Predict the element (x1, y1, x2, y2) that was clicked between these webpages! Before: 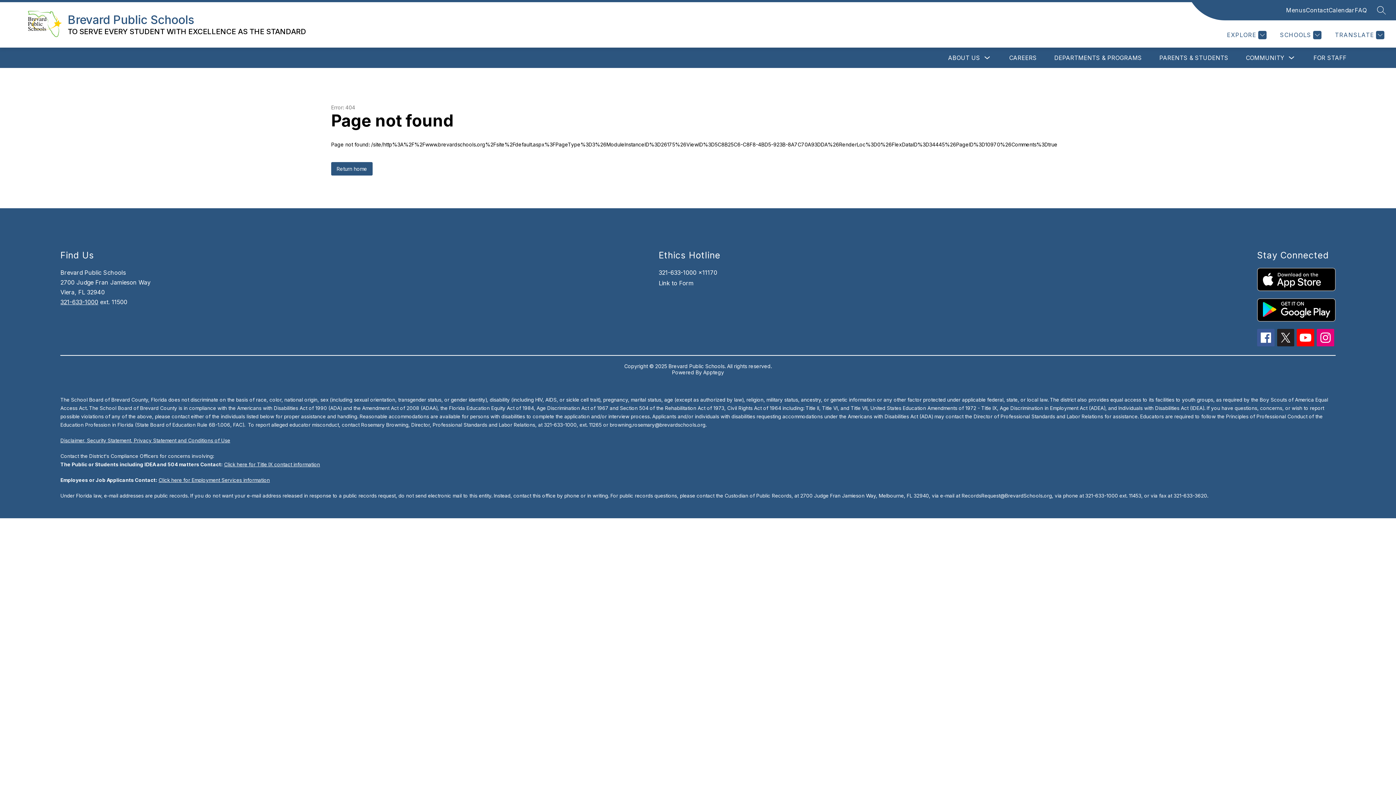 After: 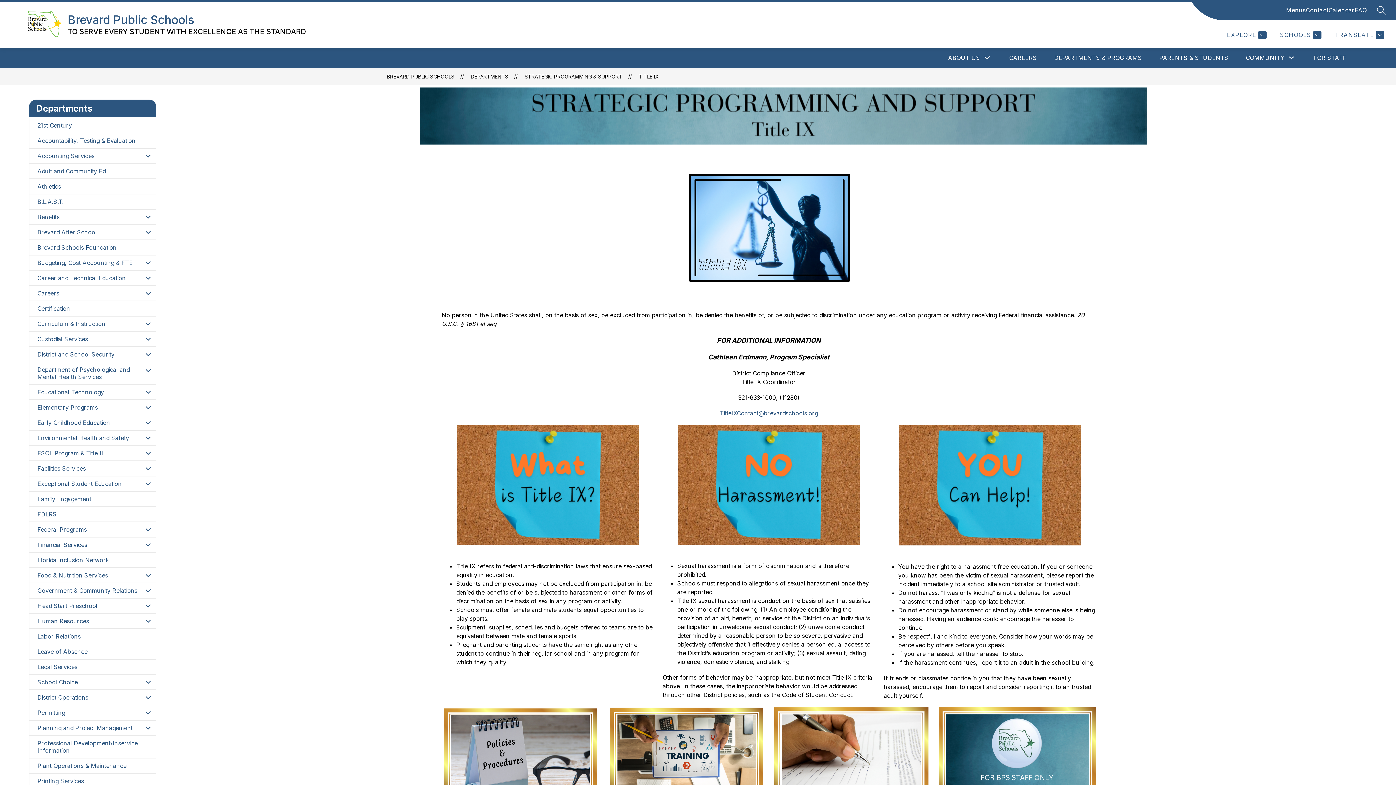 Action: bbox: (224, 461, 320, 467) label: Click here for Title IX contact information